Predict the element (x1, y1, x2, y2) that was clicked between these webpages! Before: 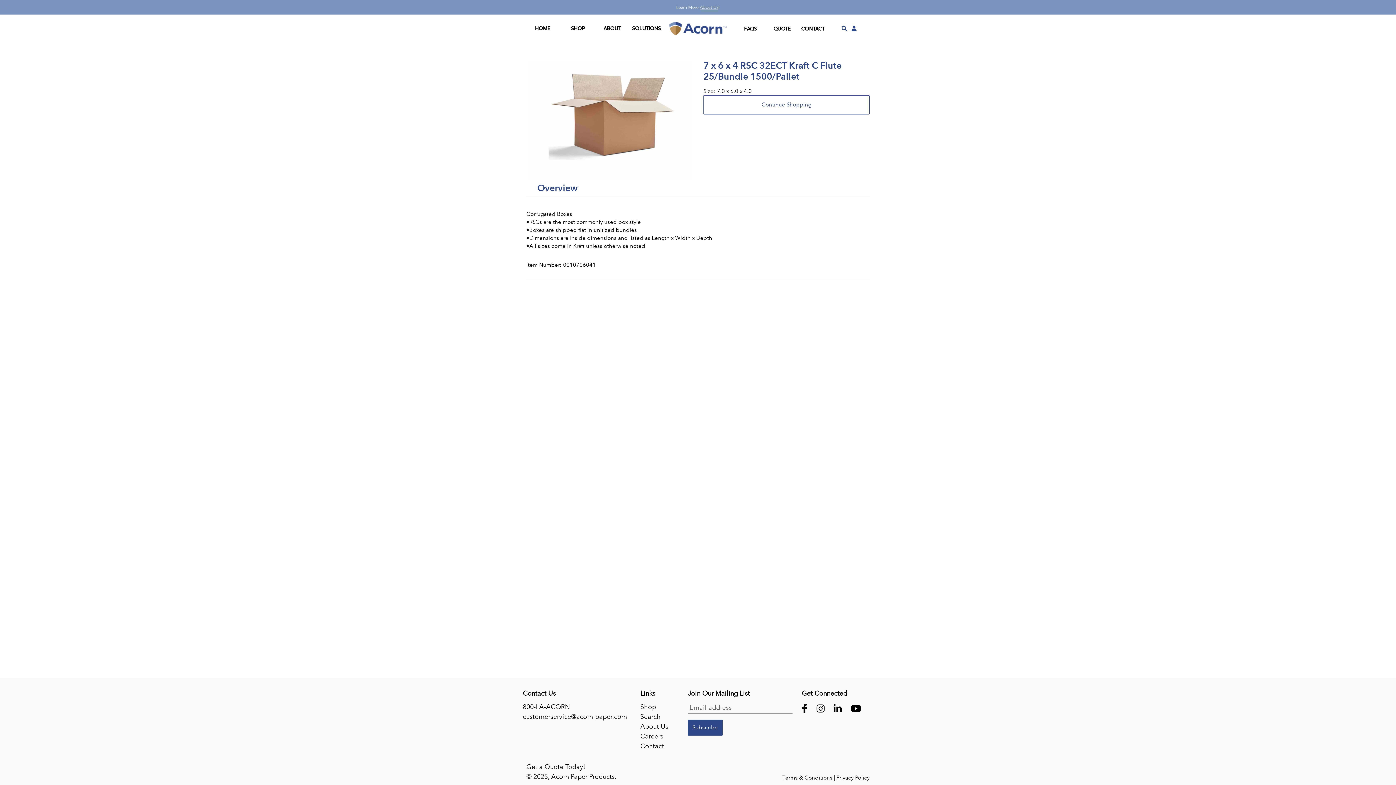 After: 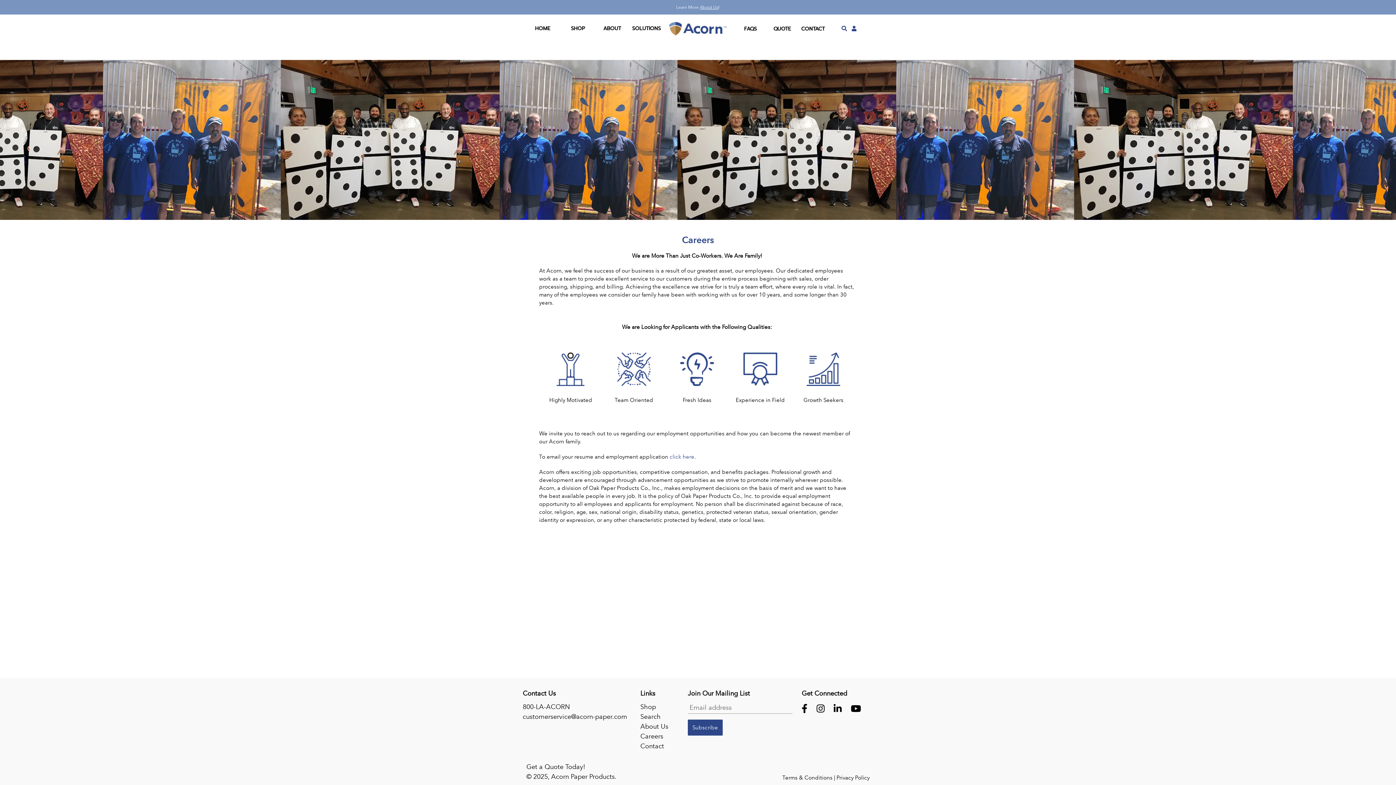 Action: label: Careers bbox: (640, 732, 663, 740)